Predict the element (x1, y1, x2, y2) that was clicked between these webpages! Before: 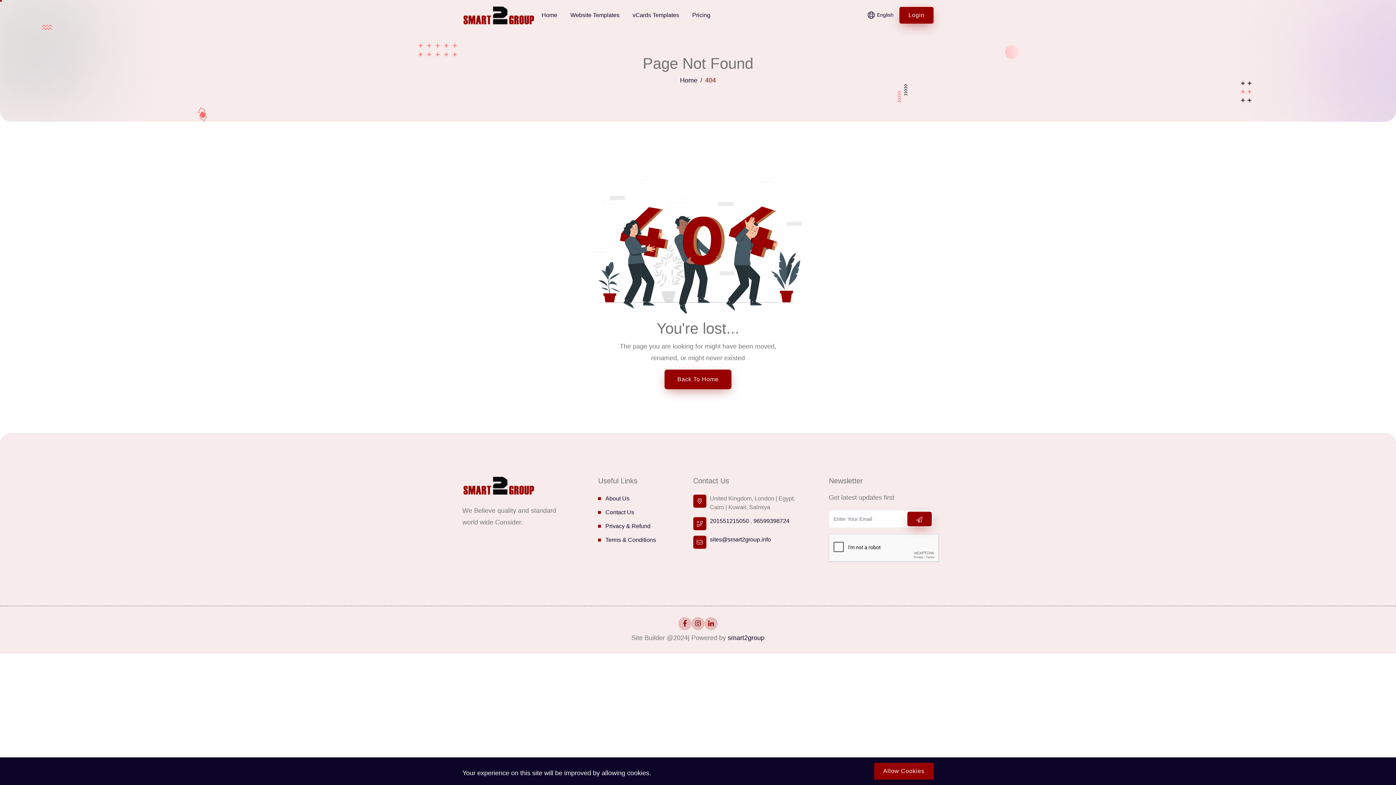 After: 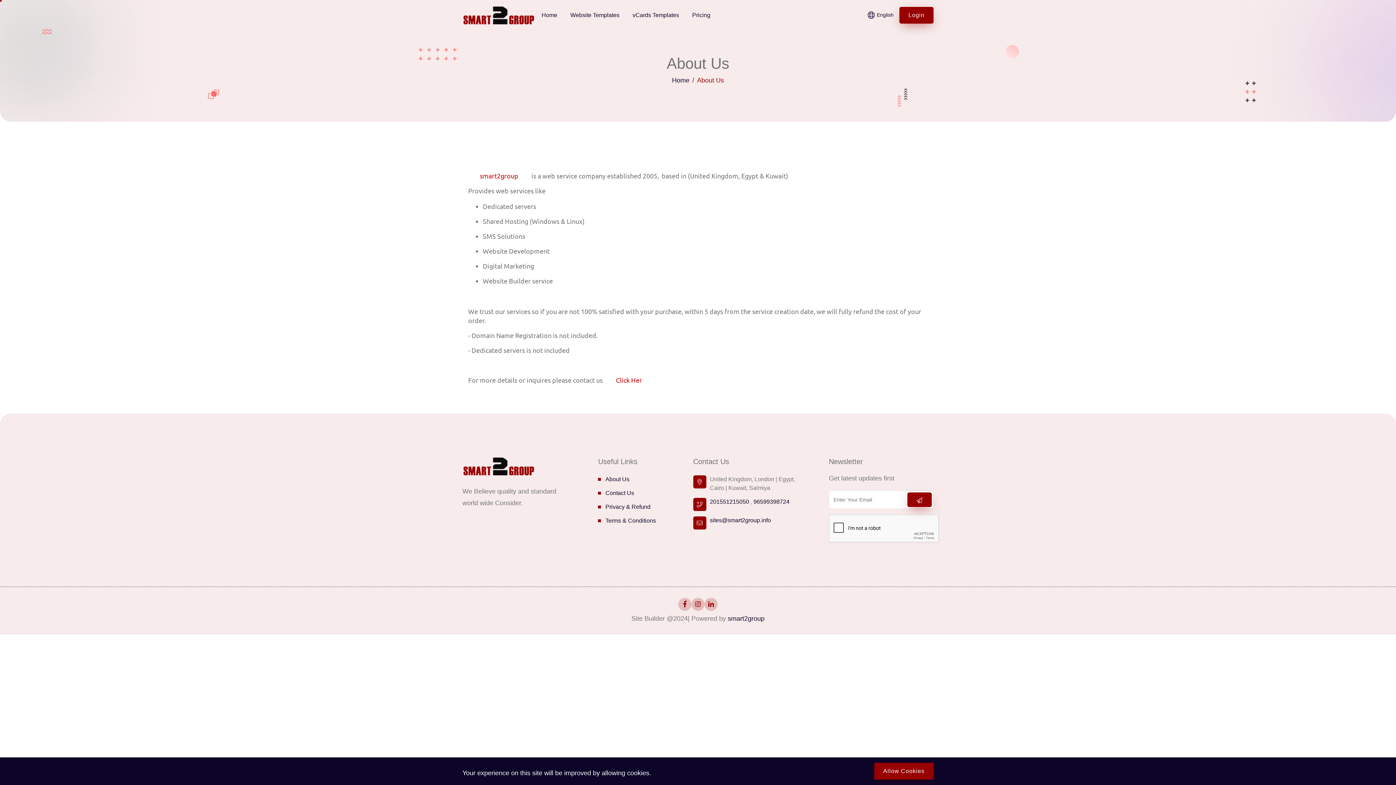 Action: label: About Us bbox: (598, 498, 662, 507)